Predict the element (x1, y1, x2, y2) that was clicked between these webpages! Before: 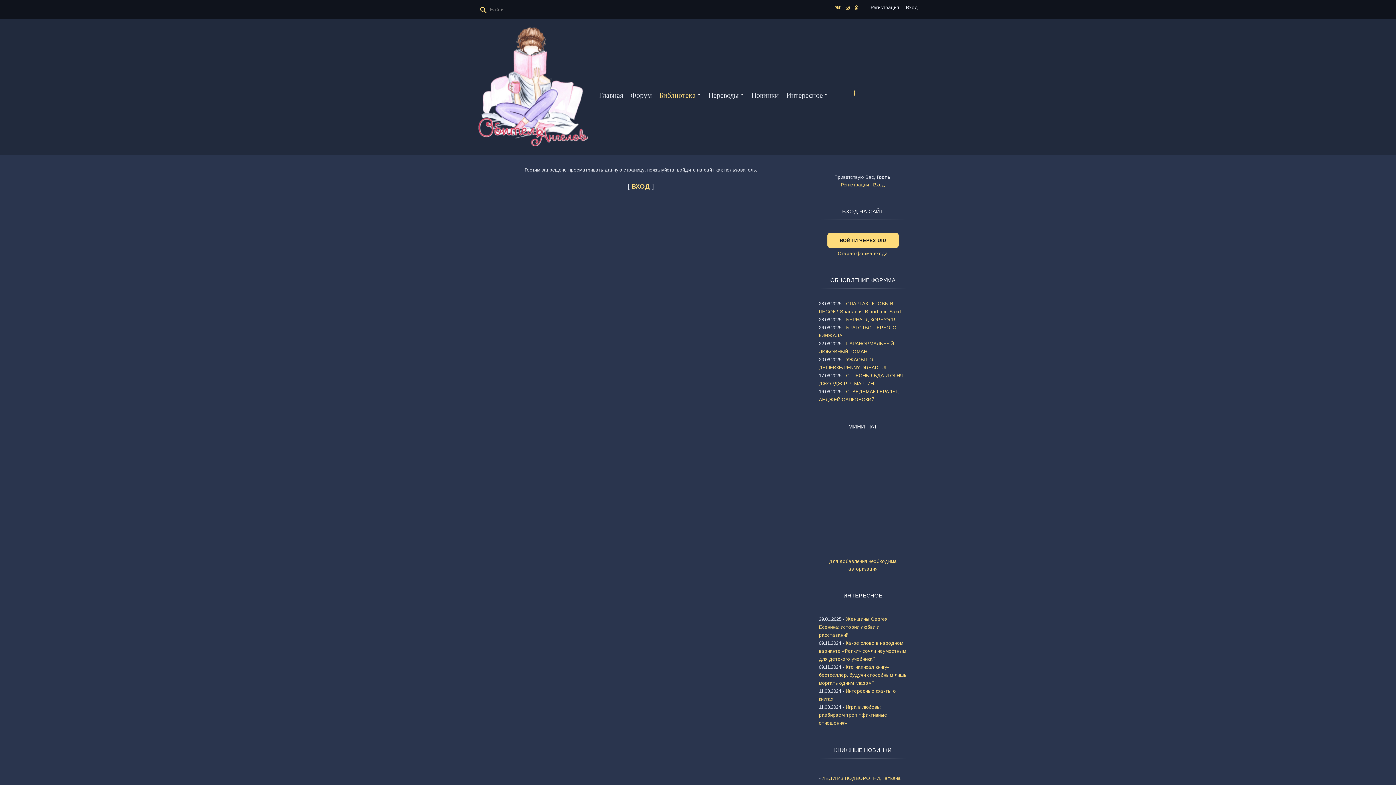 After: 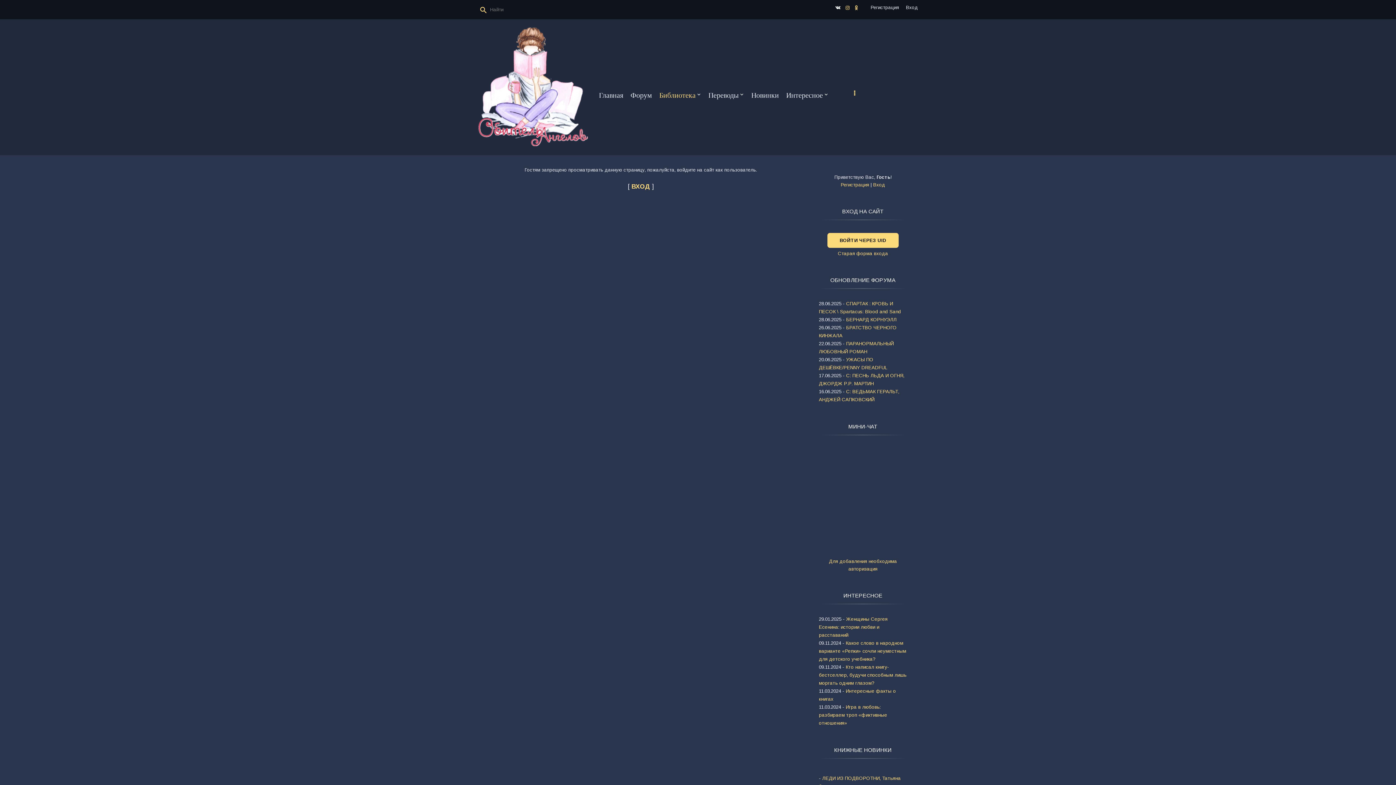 Action: bbox: (835, 5, 840, 9)